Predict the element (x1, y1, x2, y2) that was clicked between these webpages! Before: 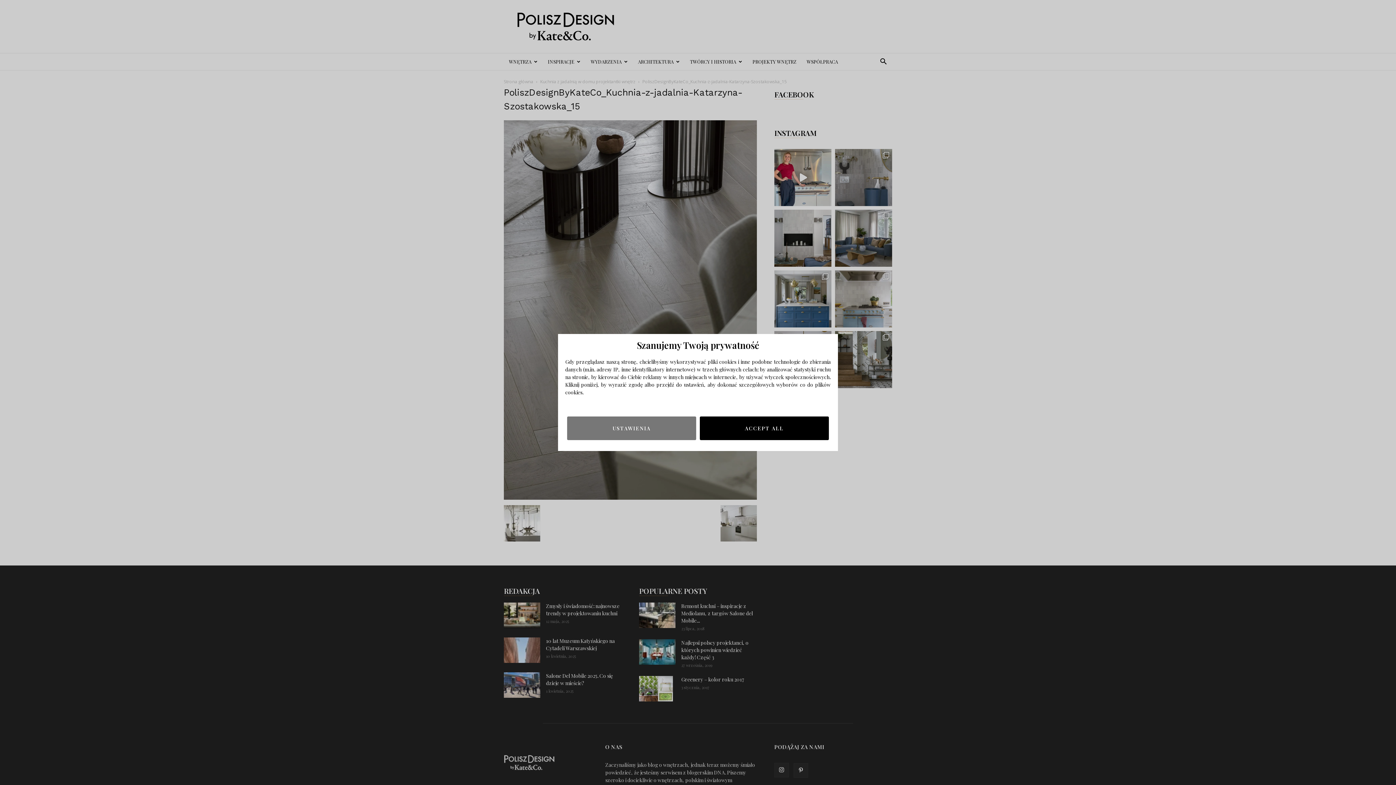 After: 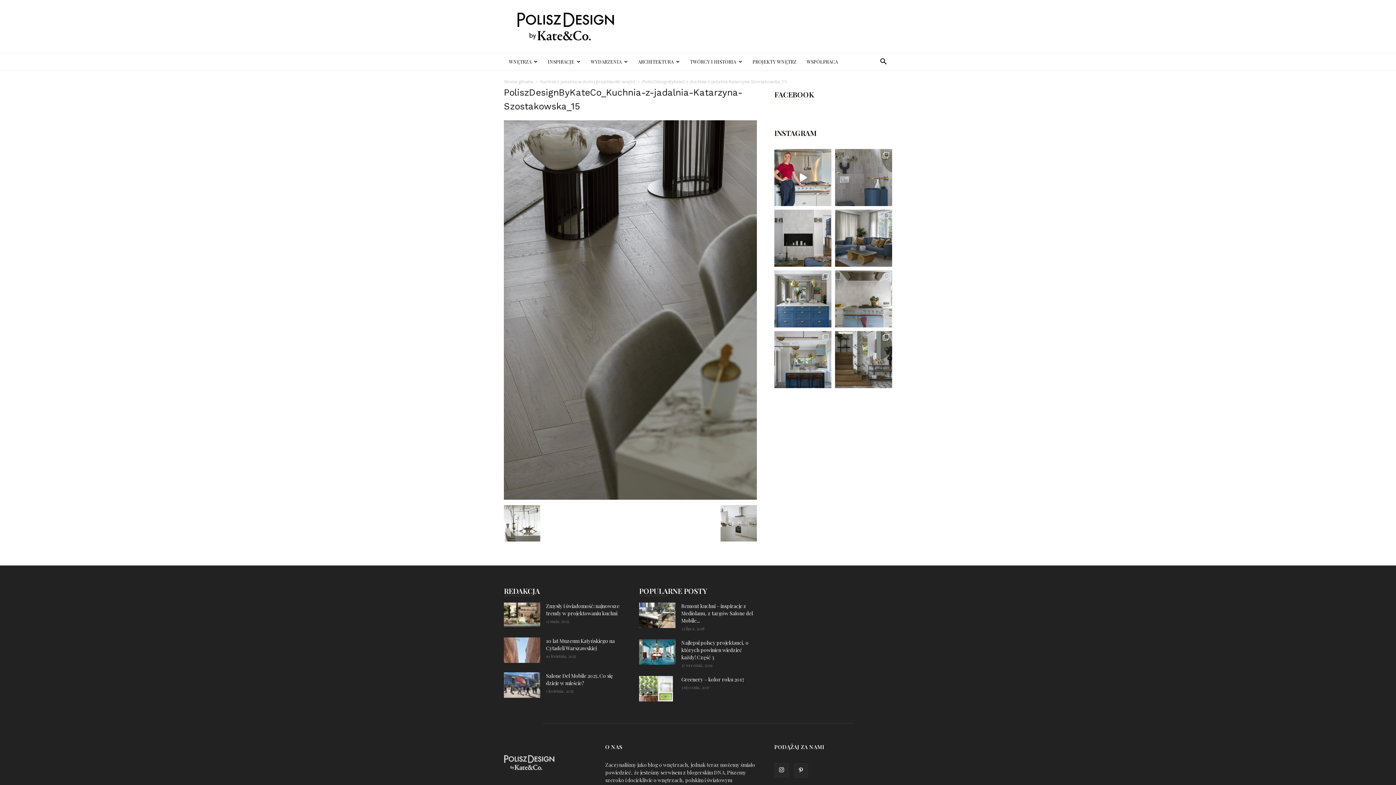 Action: label: ACCEPT ALL bbox: (700, 416, 829, 440)